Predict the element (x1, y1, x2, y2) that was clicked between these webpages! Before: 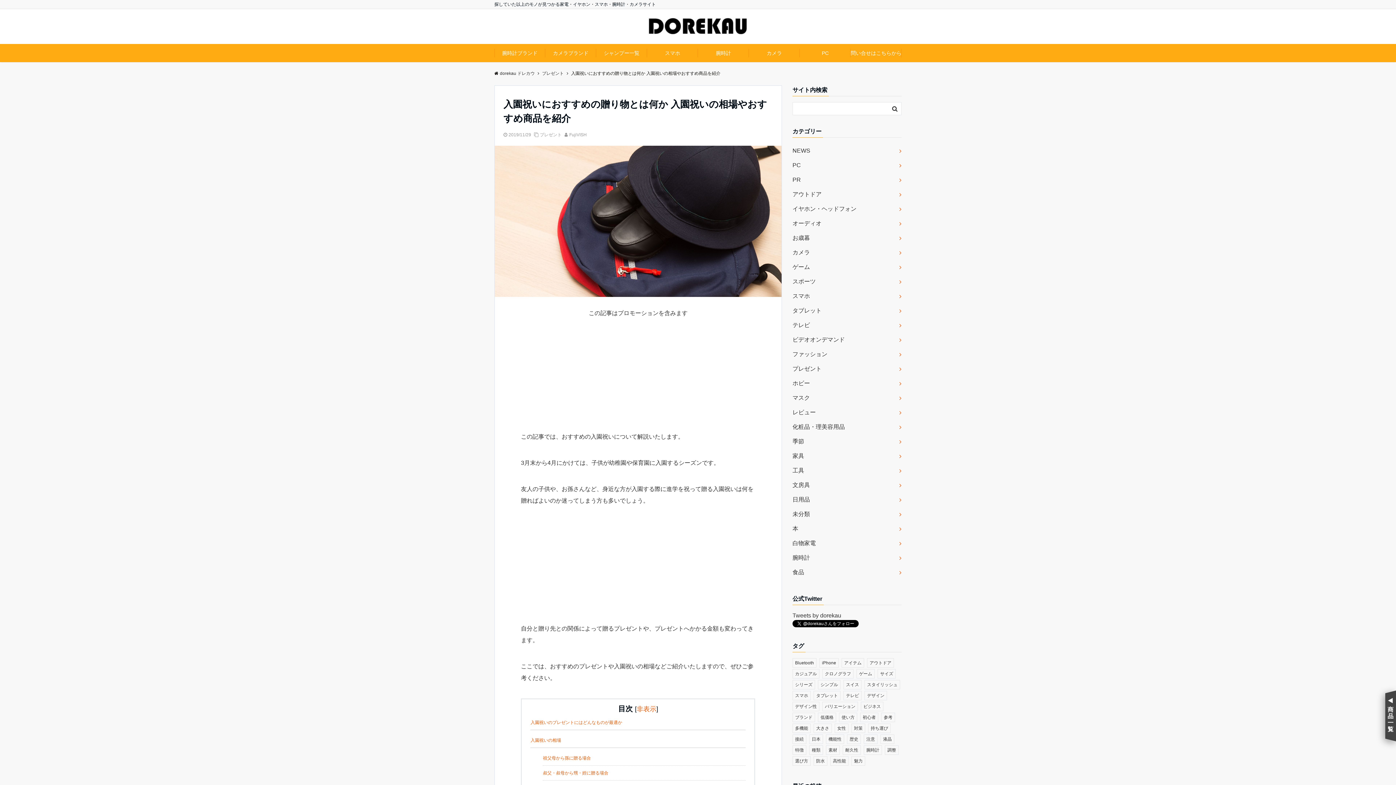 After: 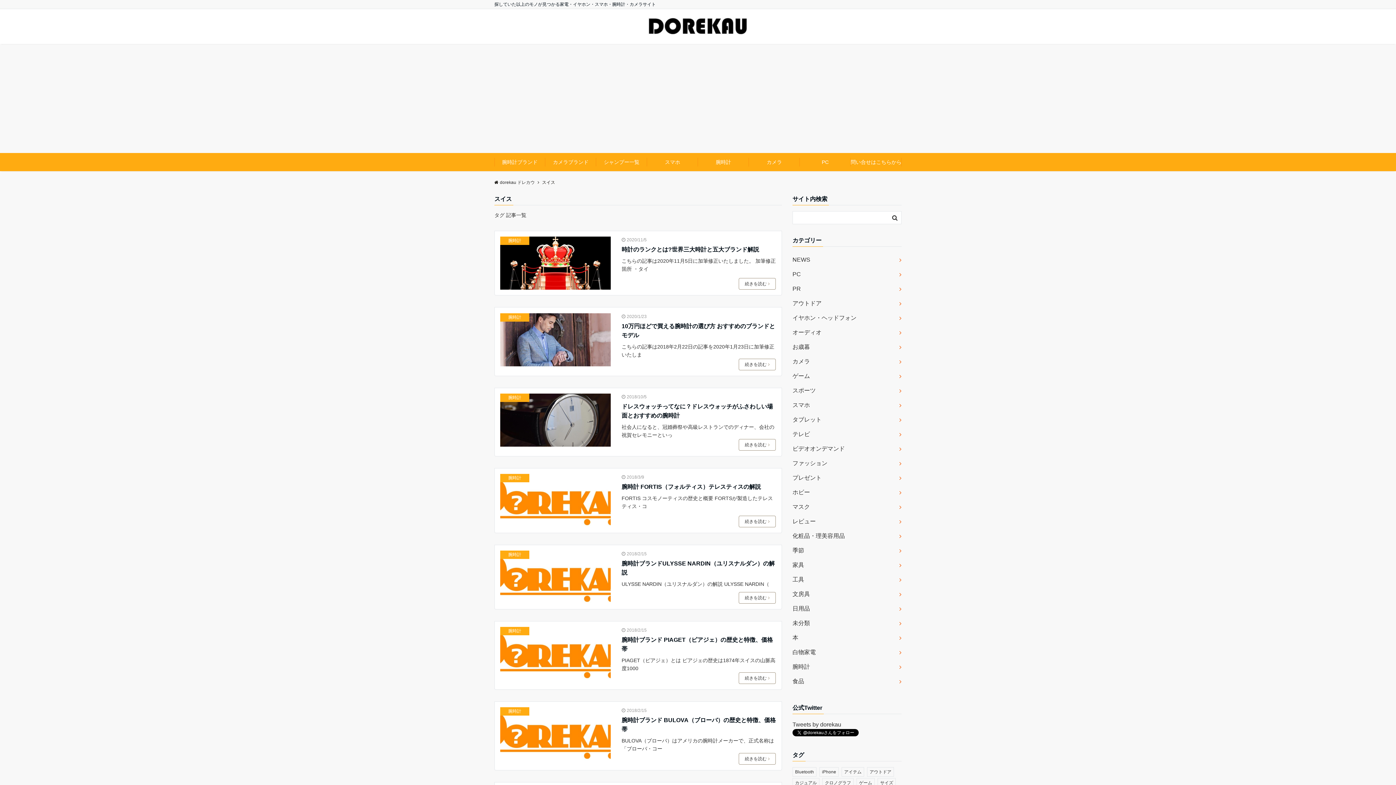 Action: label: スイス (54個の項目) bbox: (843, 680, 861, 689)